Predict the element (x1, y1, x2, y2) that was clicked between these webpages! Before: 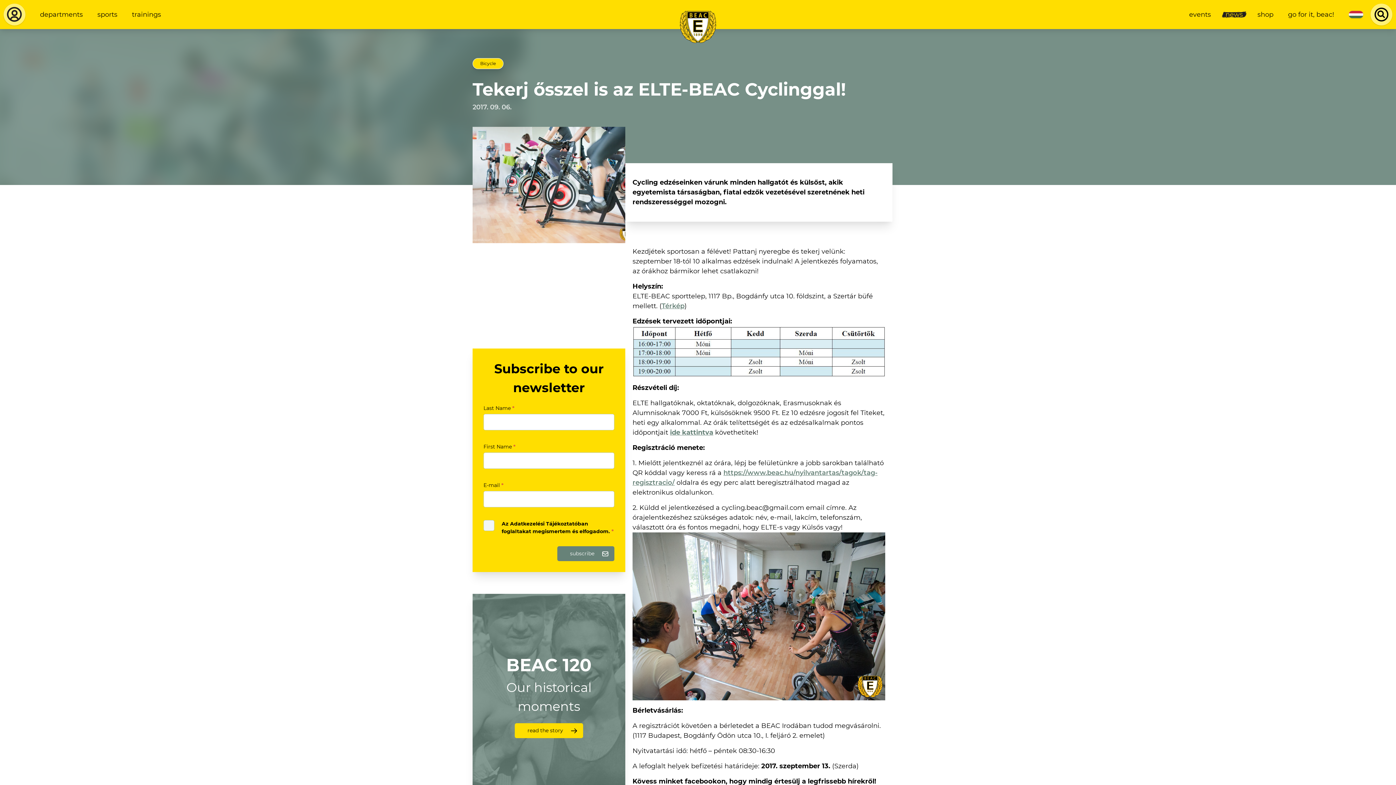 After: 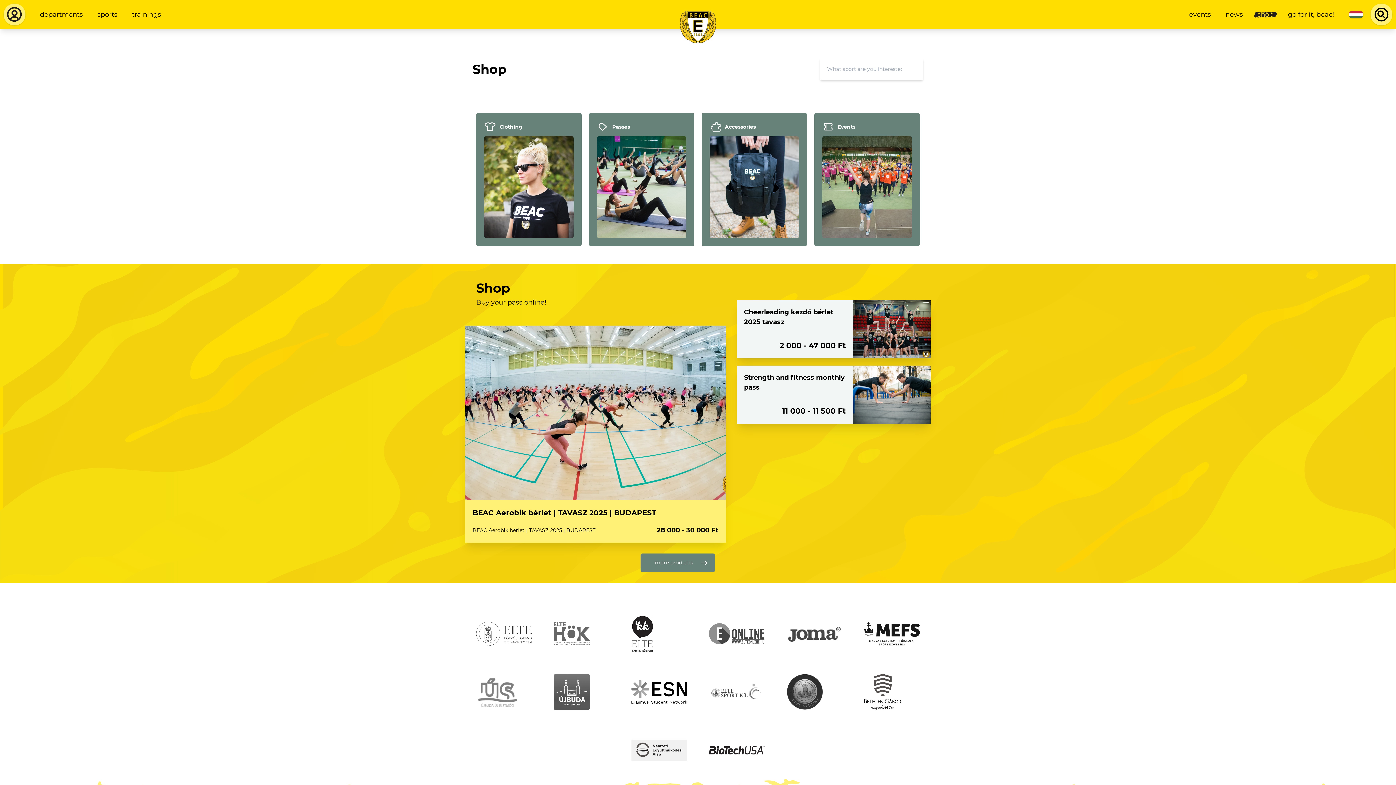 Action: bbox: (1254, 6, 1277, 23) label: shop